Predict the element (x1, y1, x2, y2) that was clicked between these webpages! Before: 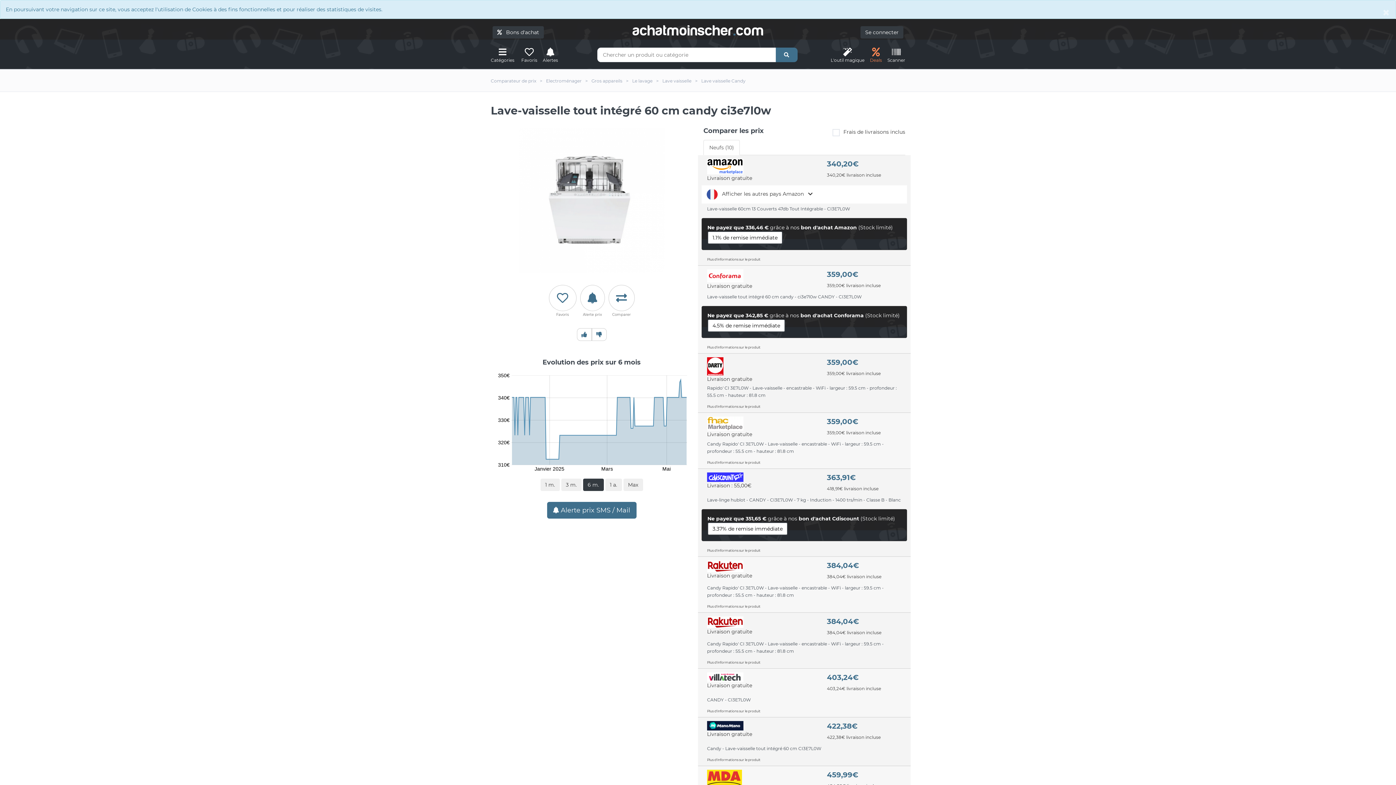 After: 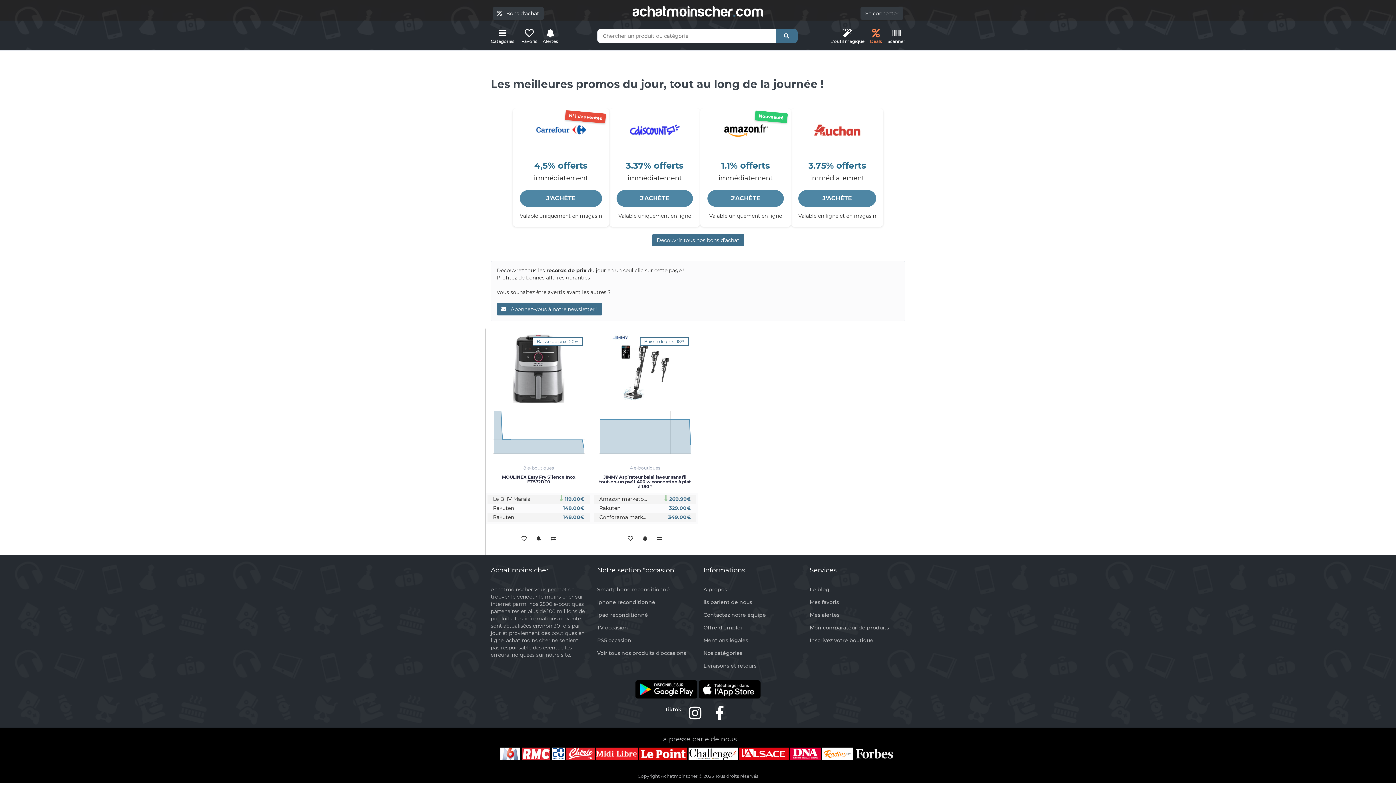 Action: bbox: (870, 47, 882, 63) label: Deals